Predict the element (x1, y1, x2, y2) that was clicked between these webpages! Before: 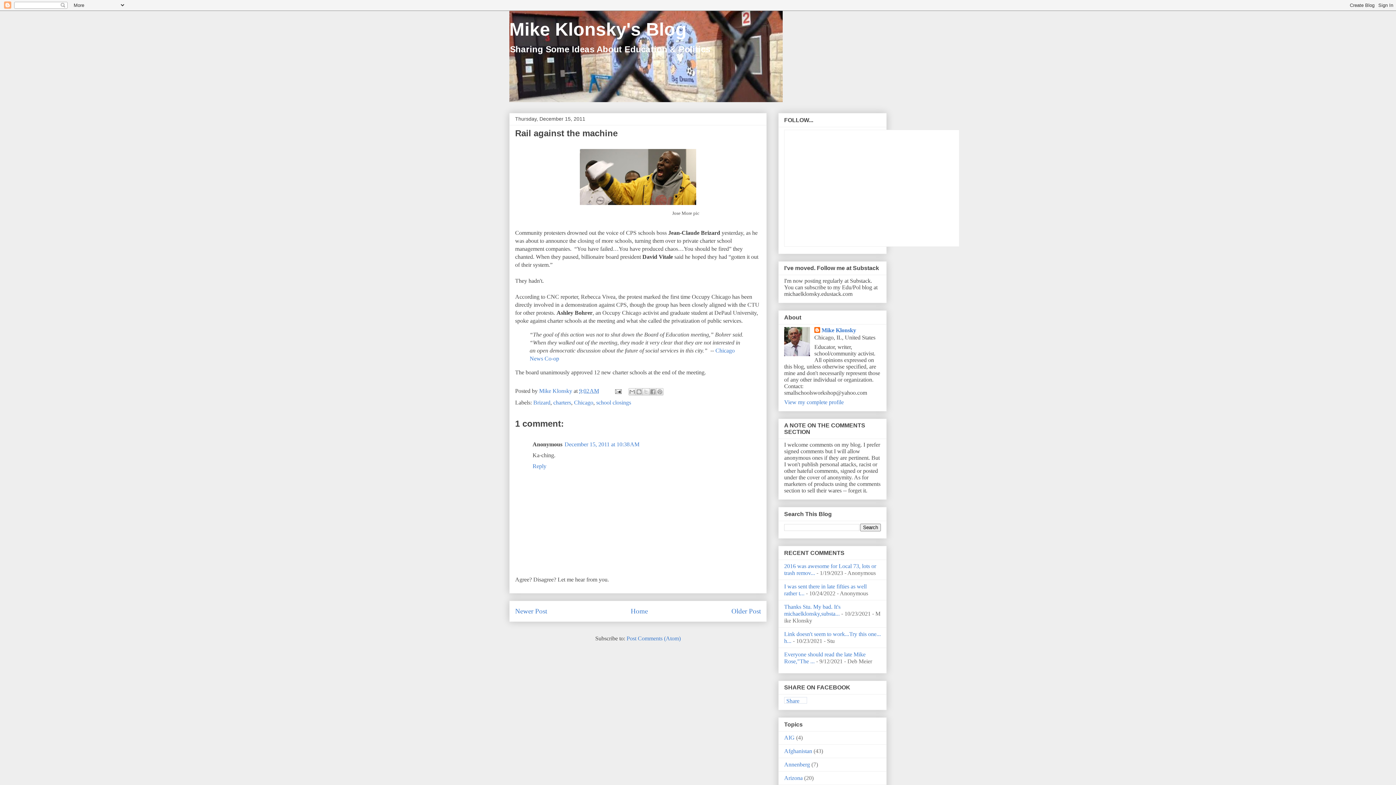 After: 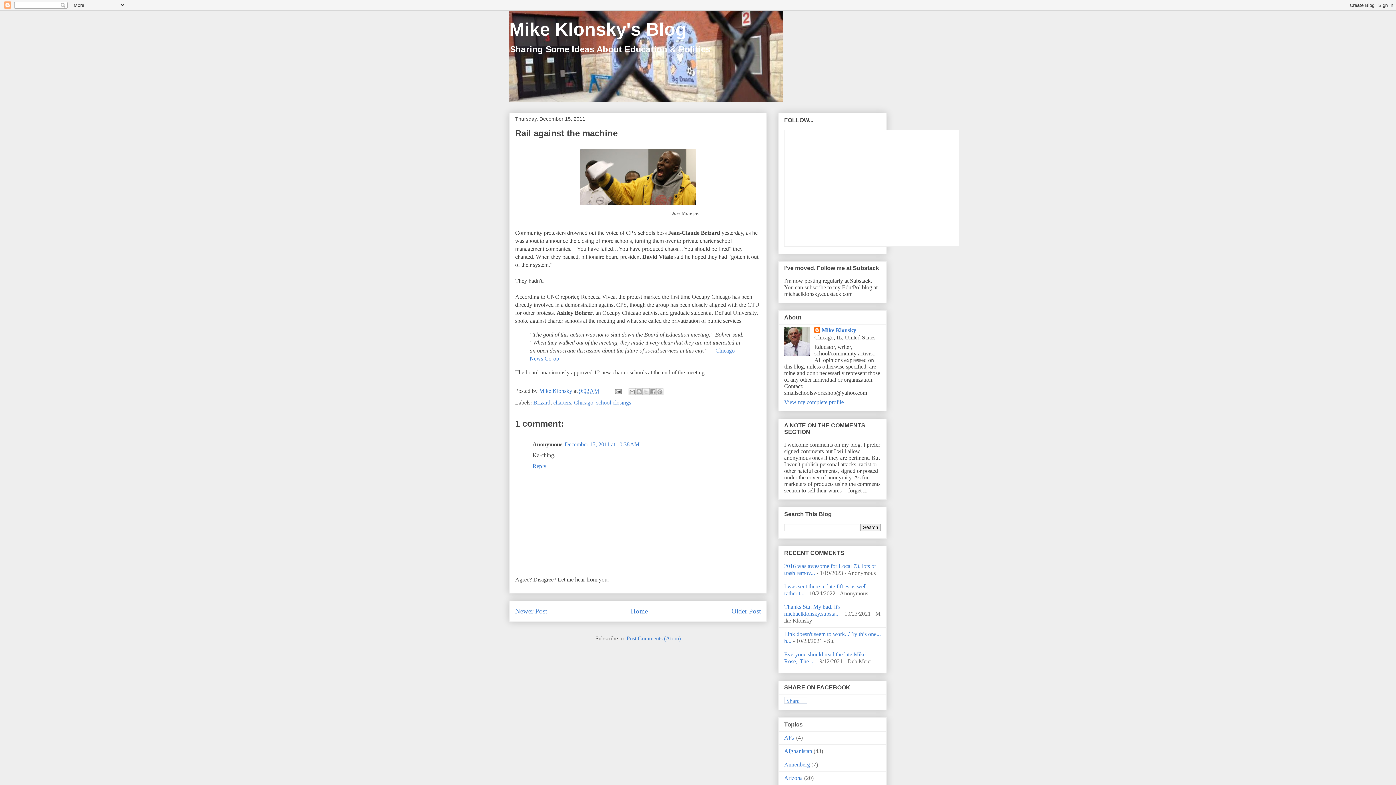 Action: label: Post Comments (Atom) bbox: (626, 635, 680, 641)